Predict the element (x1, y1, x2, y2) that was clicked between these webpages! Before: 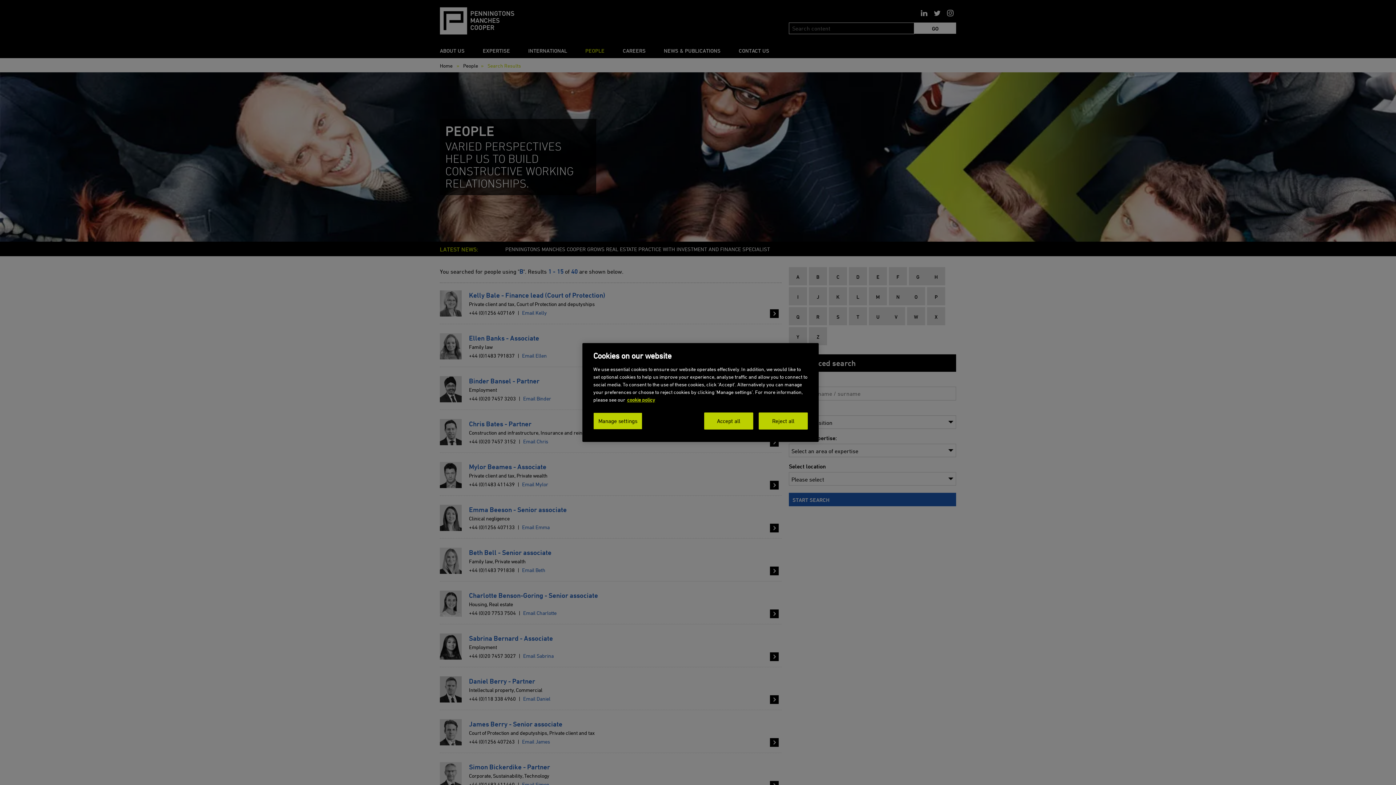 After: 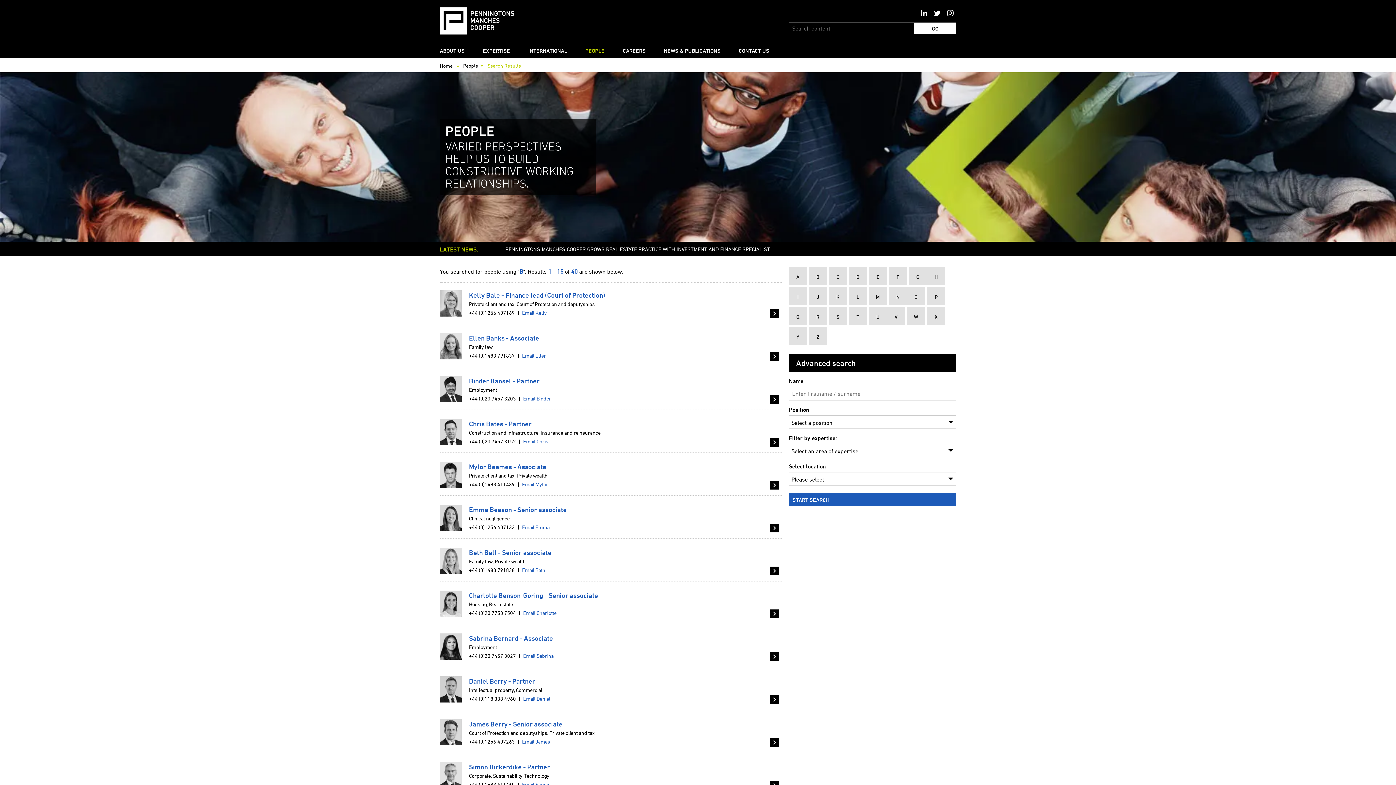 Action: bbox: (704, 412, 753, 429) label: Accept all